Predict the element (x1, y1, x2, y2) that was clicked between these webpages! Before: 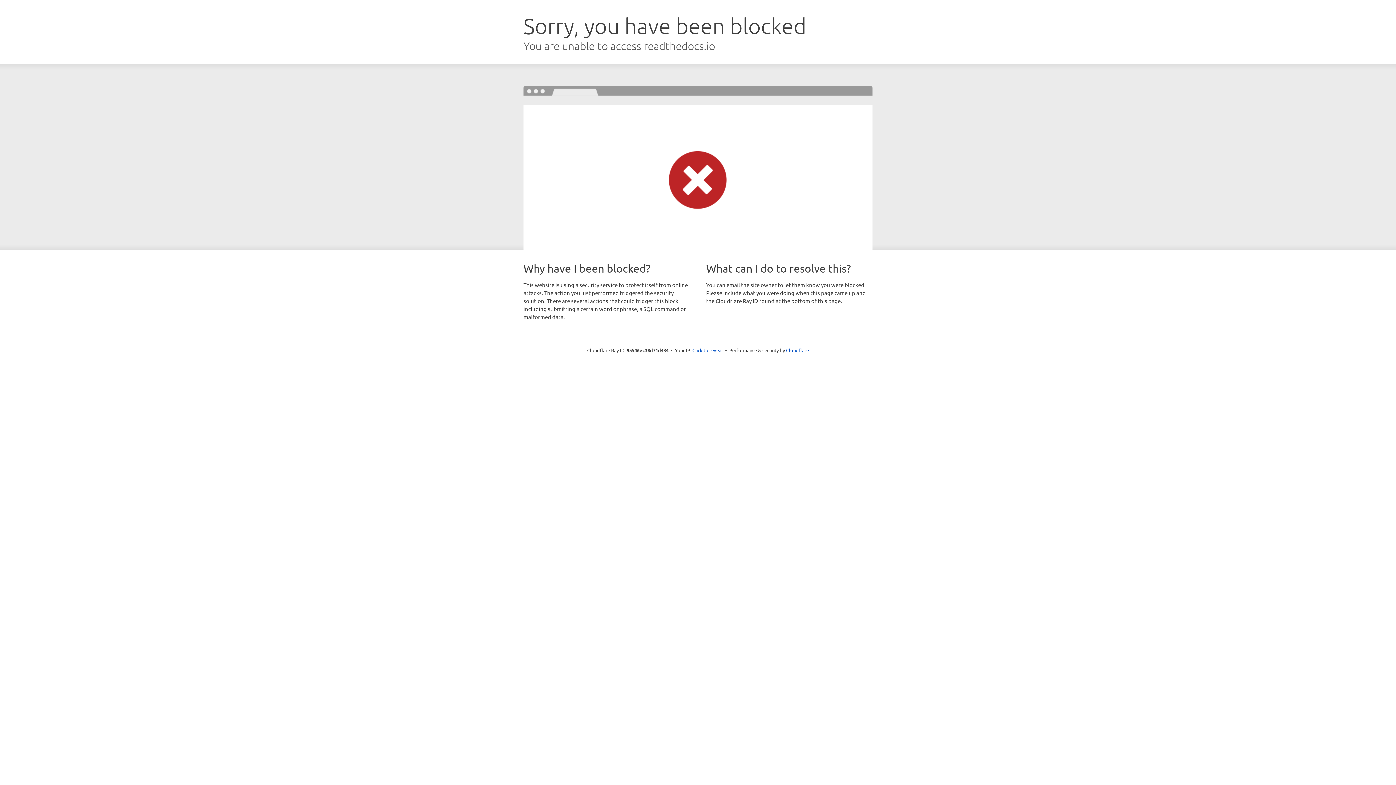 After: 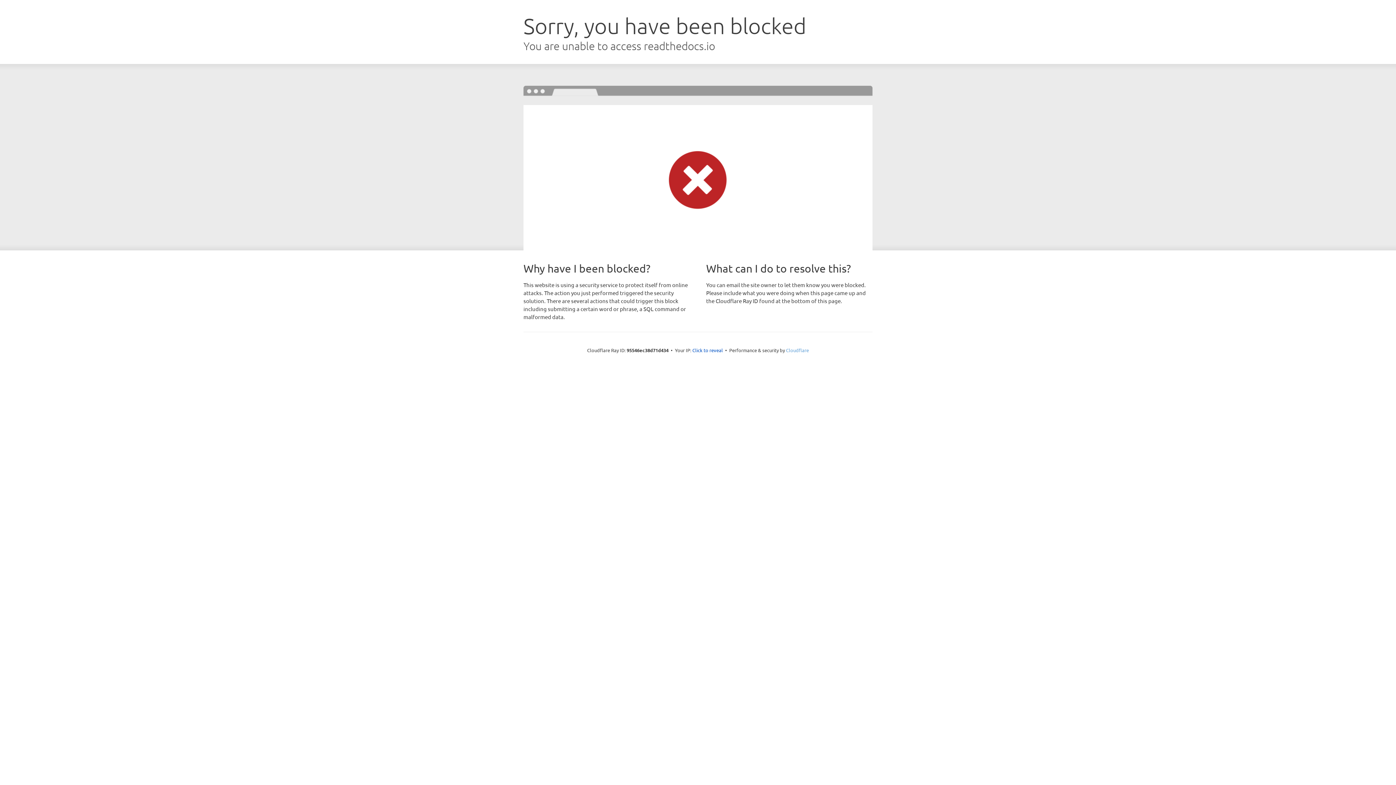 Action: label: Cloudflare bbox: (786, 347, 809, 353)